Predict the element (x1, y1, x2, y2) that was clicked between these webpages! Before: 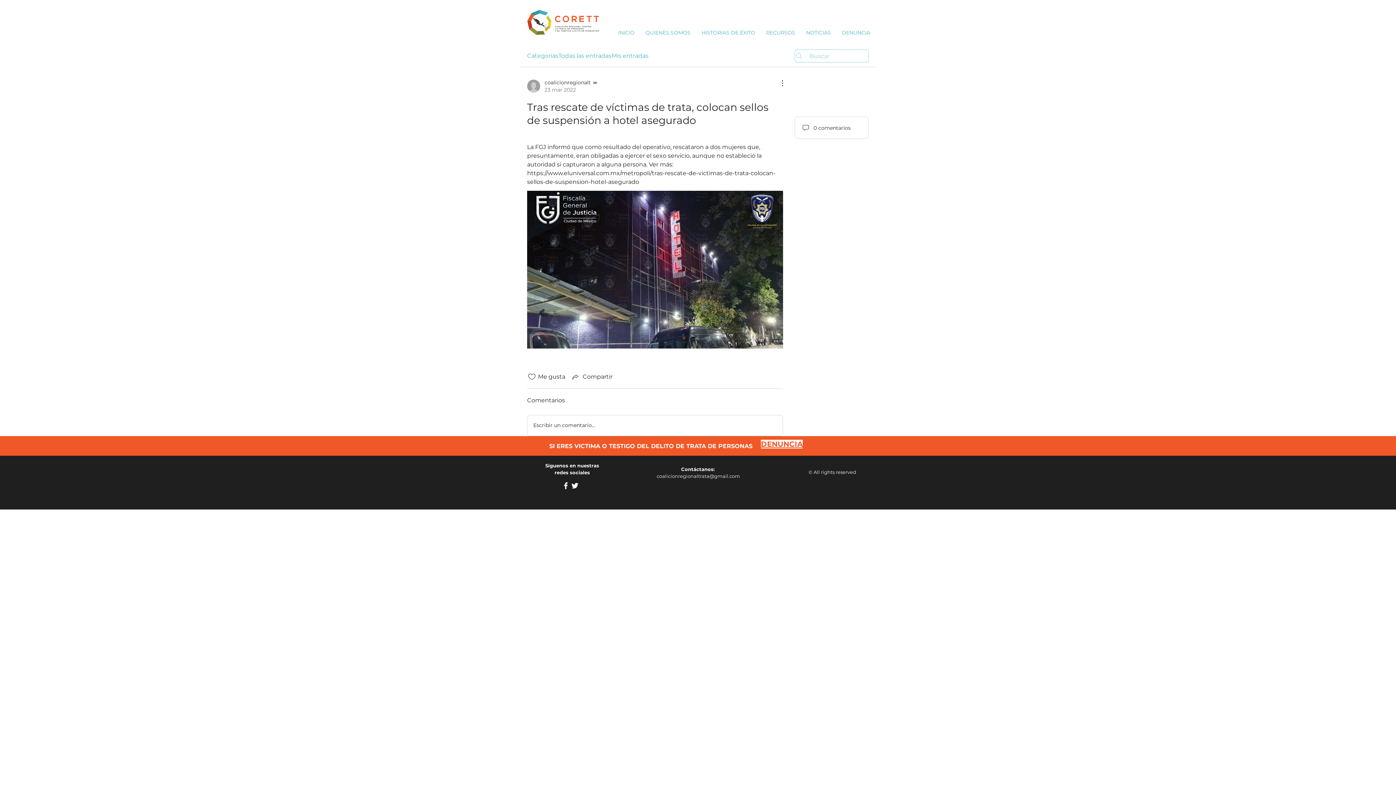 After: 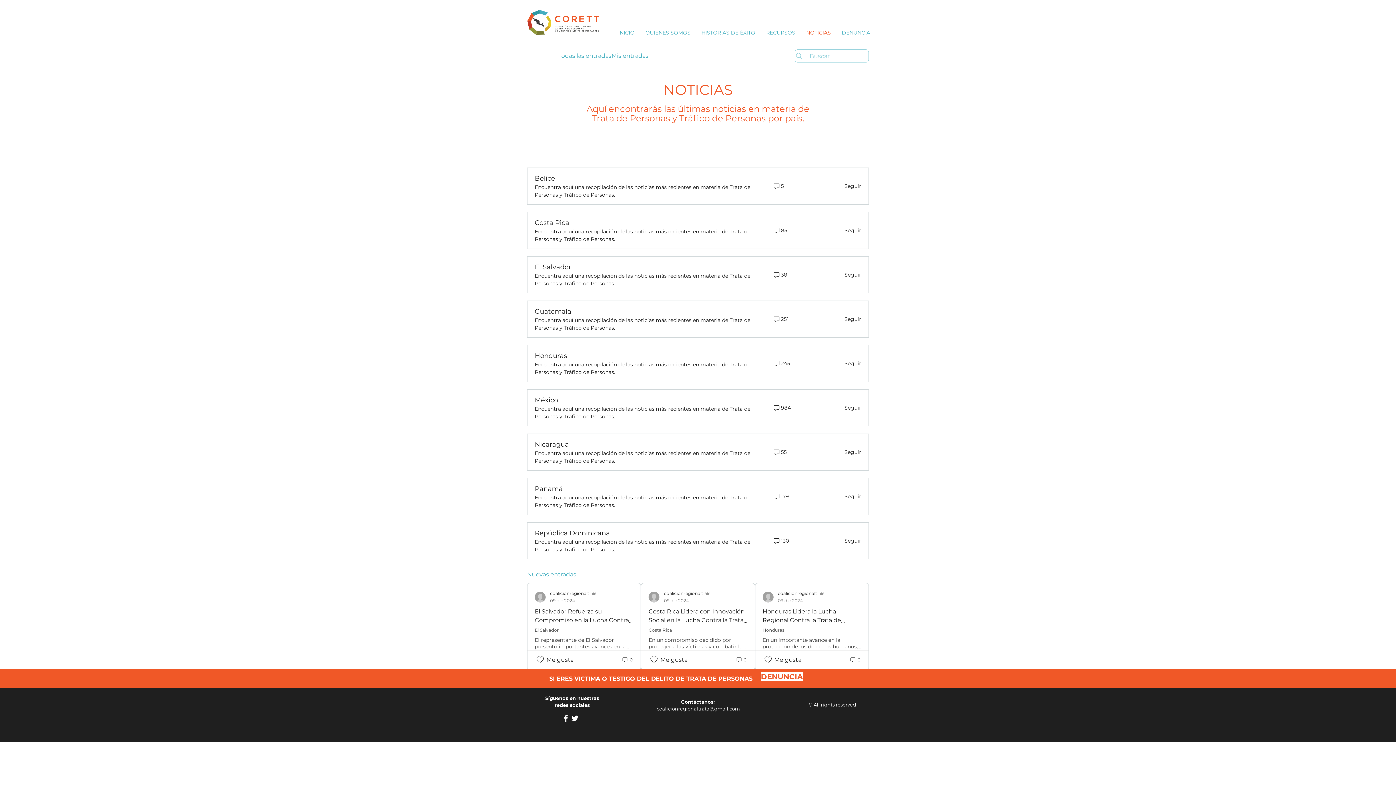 Action: bbox: (527, 51, 558, 60) label: Categorías